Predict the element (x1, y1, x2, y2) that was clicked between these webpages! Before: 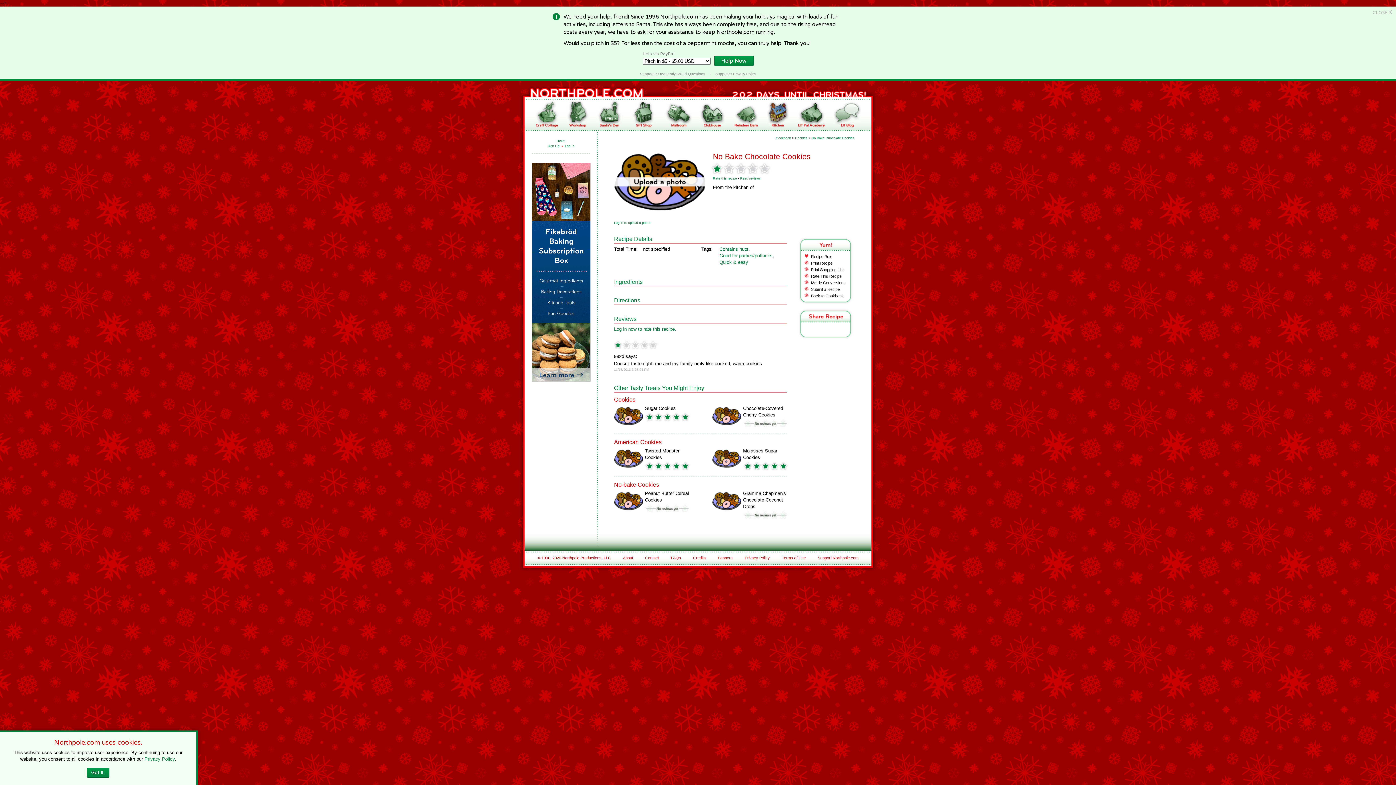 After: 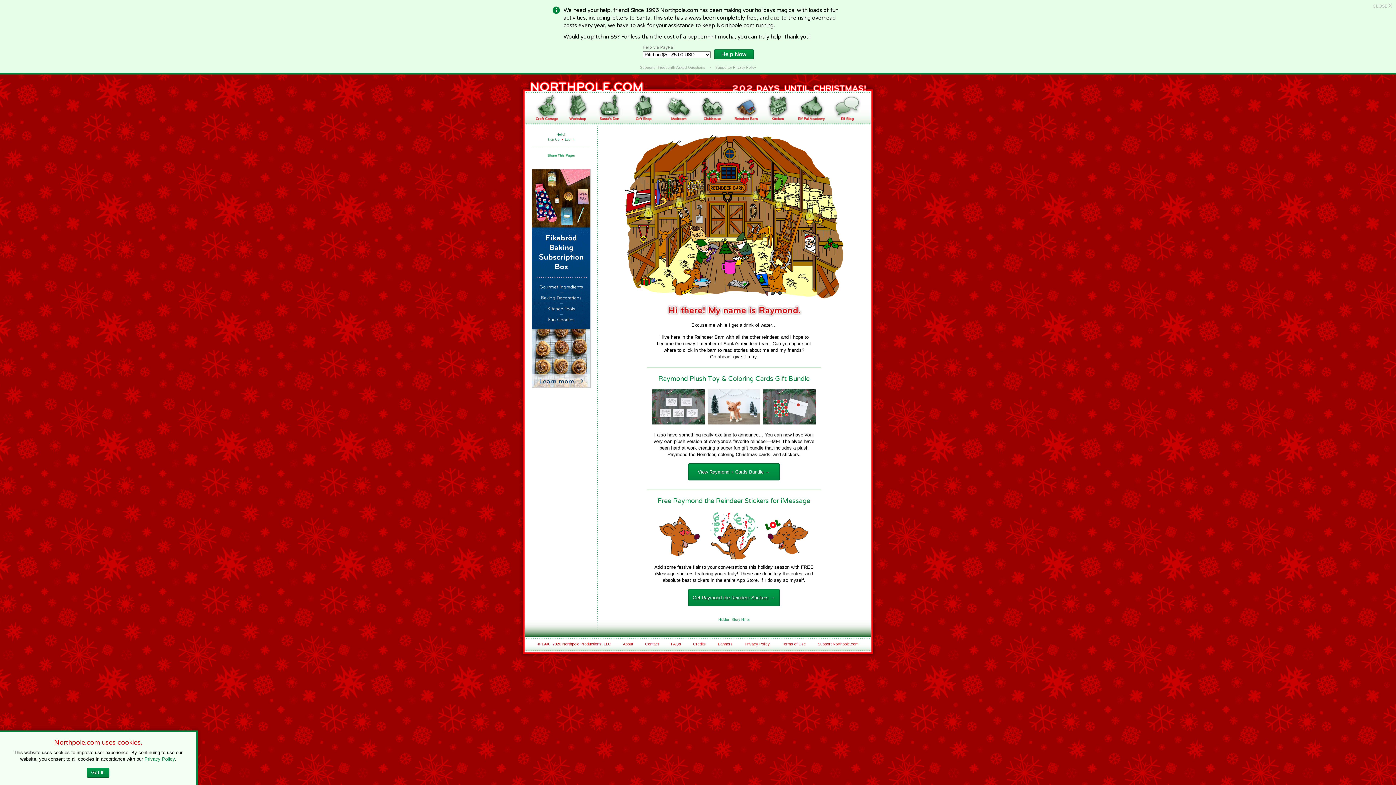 Action: bbox: (733, 122, 759, 128)